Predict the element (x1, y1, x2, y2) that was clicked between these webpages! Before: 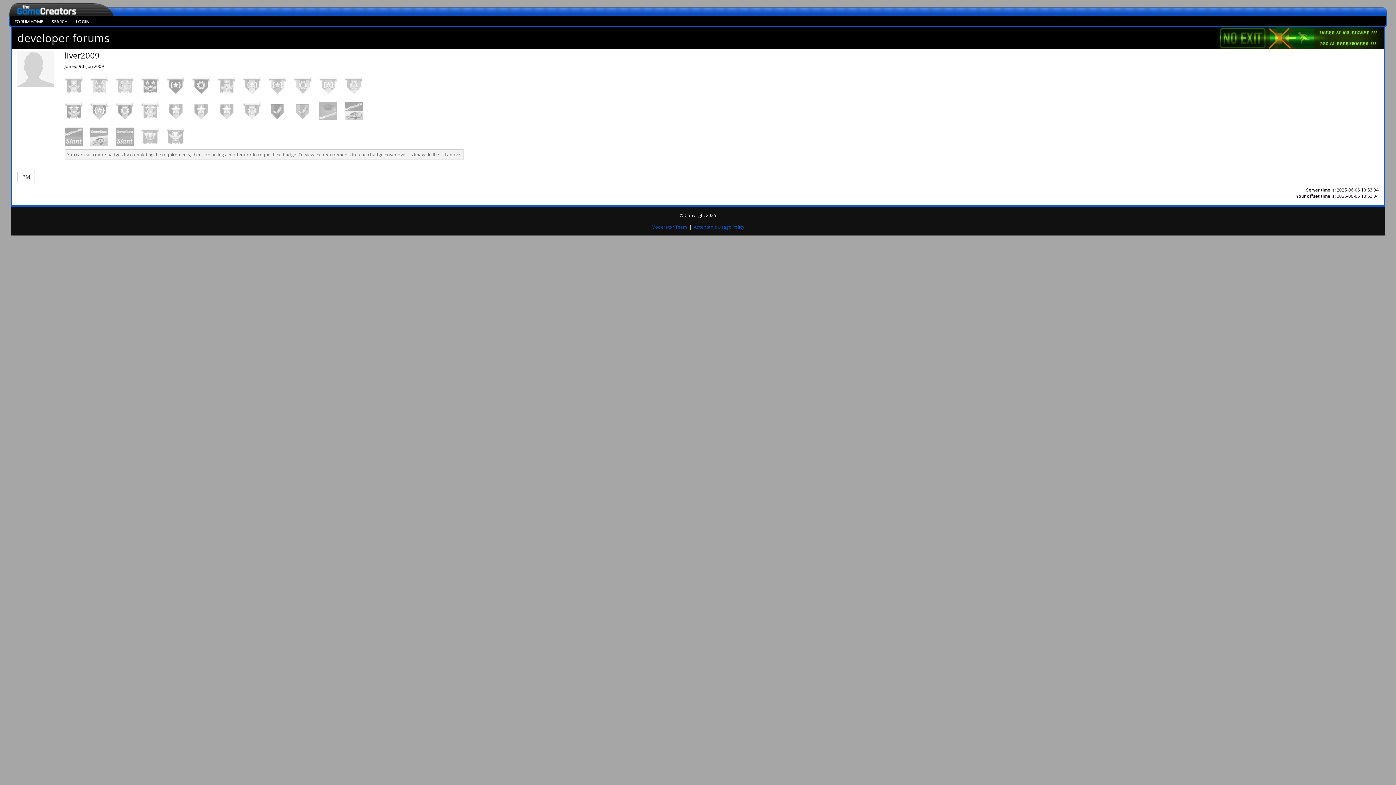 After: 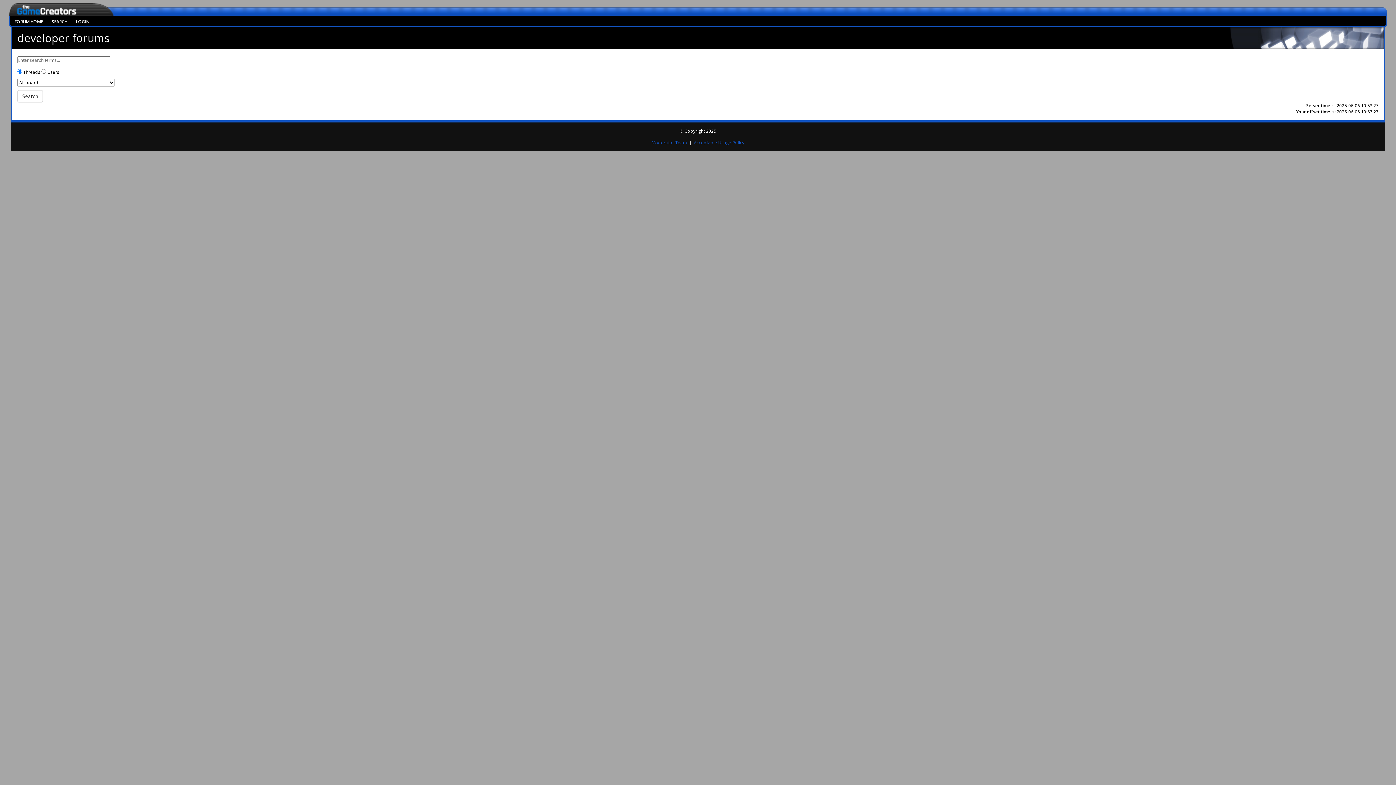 Action: bbox: (47, 16, 71, 27) label: SEARCH